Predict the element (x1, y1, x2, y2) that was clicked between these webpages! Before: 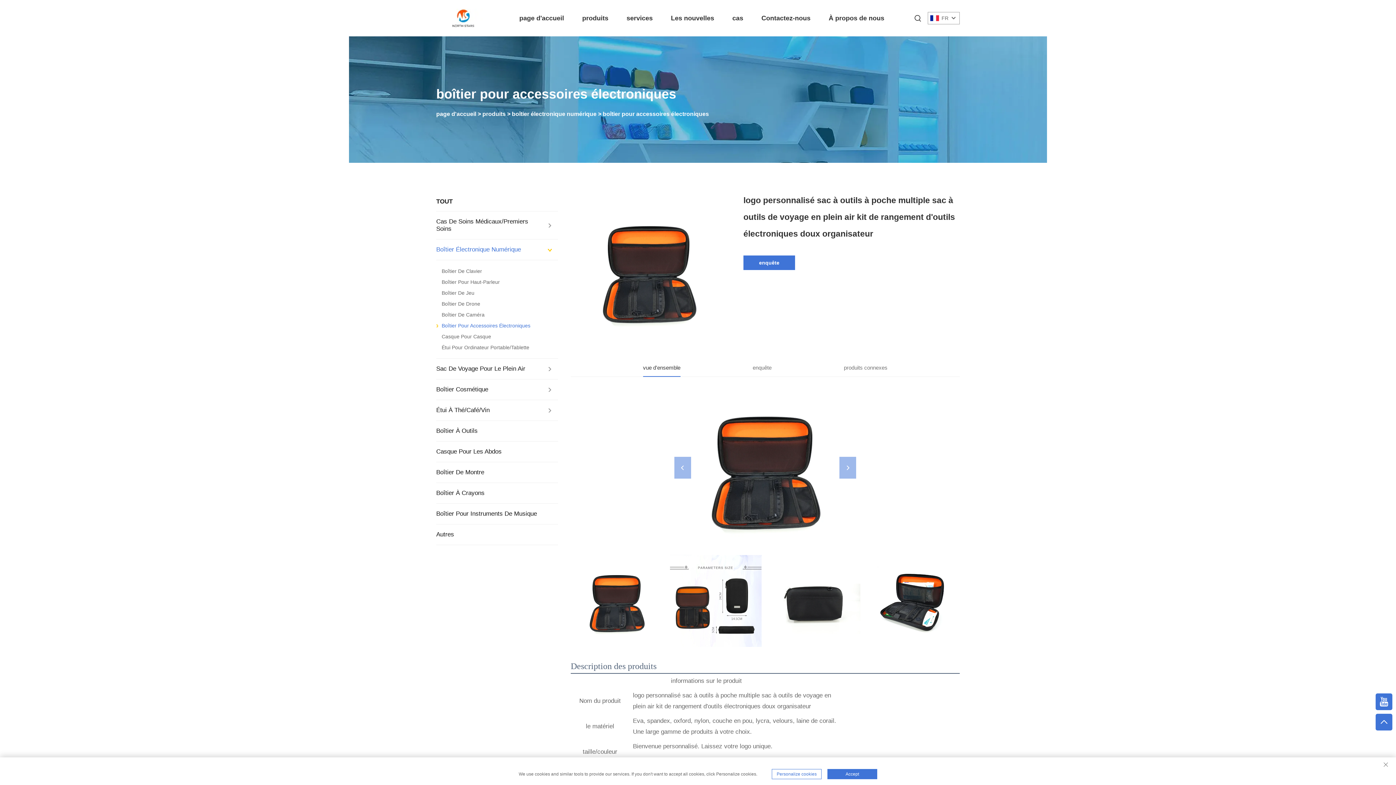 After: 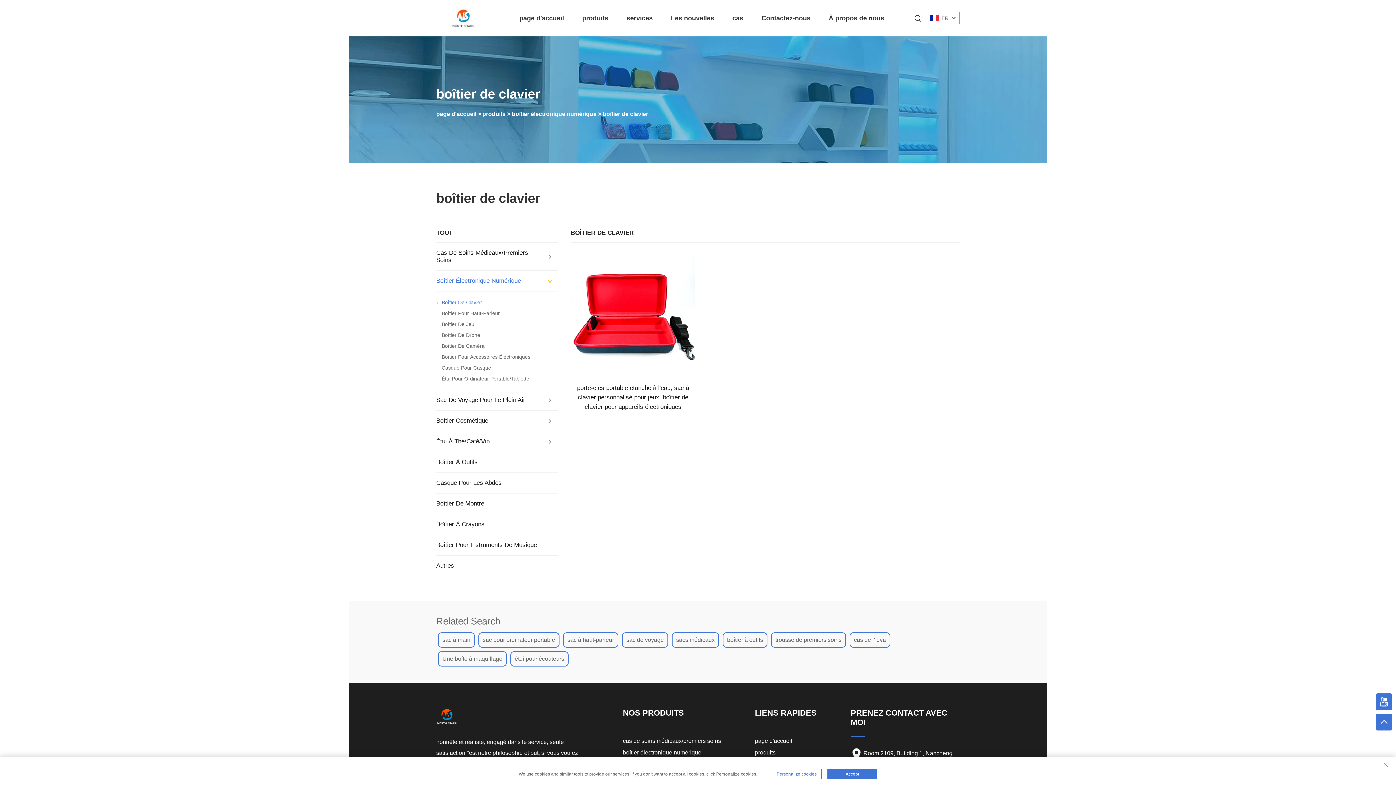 Action: label: Boîtier De Clavier bbox: (436, 267, 558, 274)